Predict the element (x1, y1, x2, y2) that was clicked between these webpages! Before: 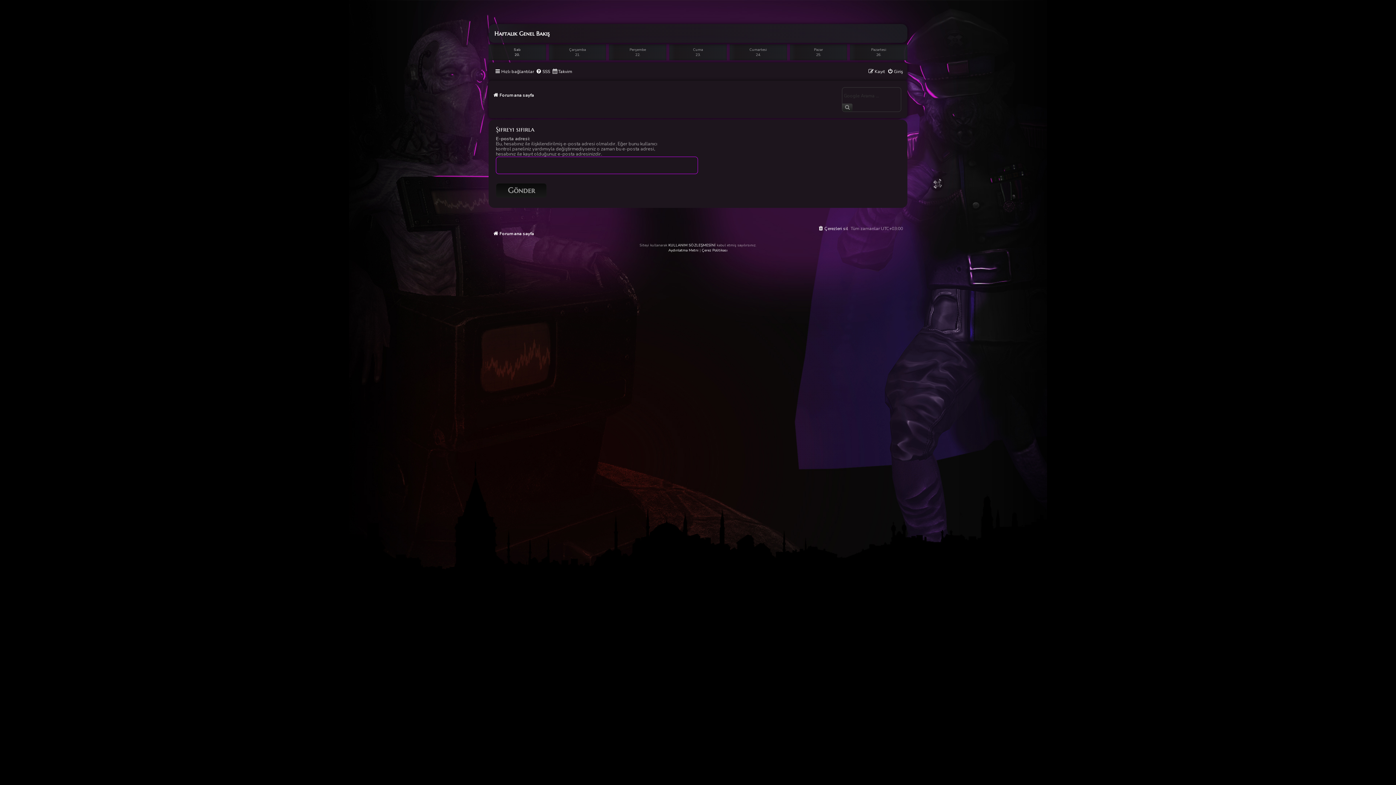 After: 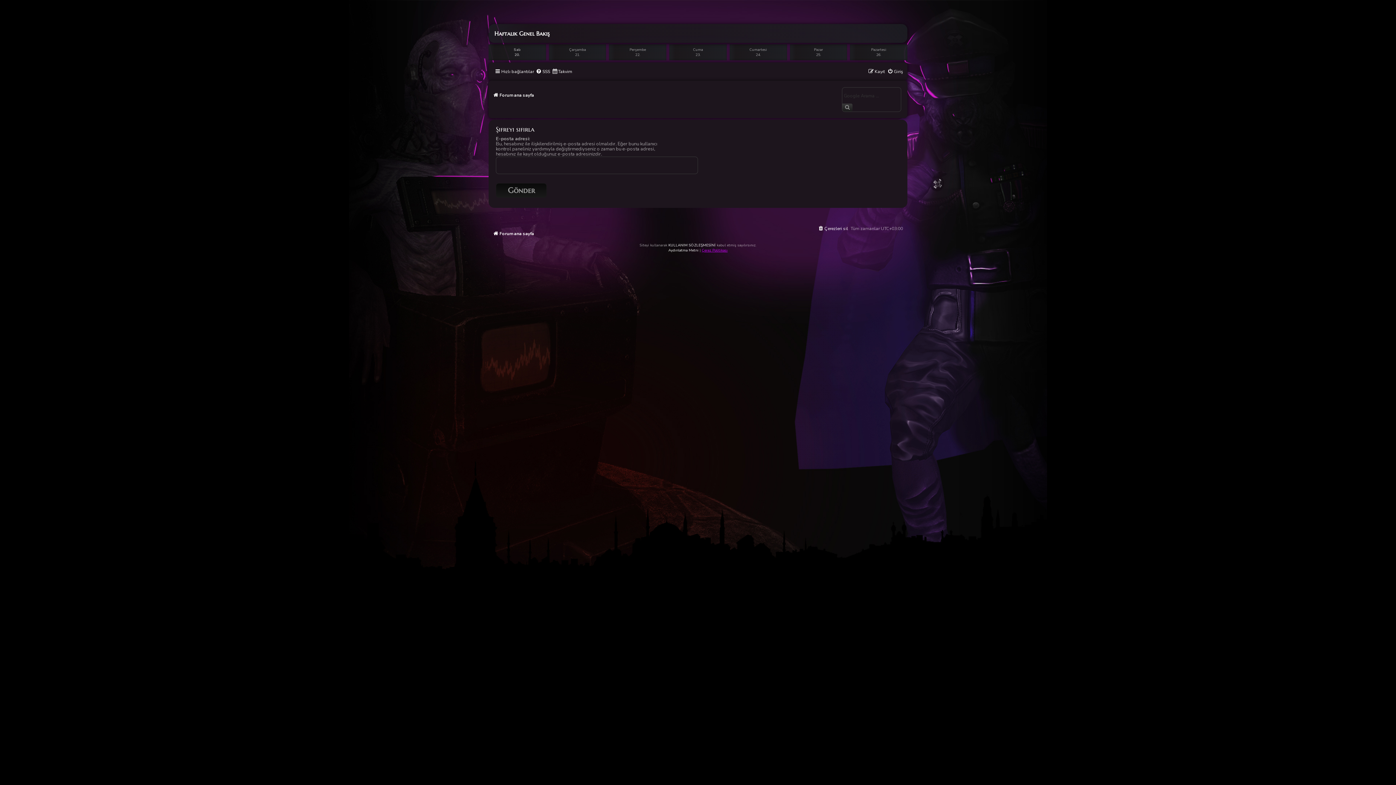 Action: bbox: (702, 248, 727, 253) label: Çerez Politikası